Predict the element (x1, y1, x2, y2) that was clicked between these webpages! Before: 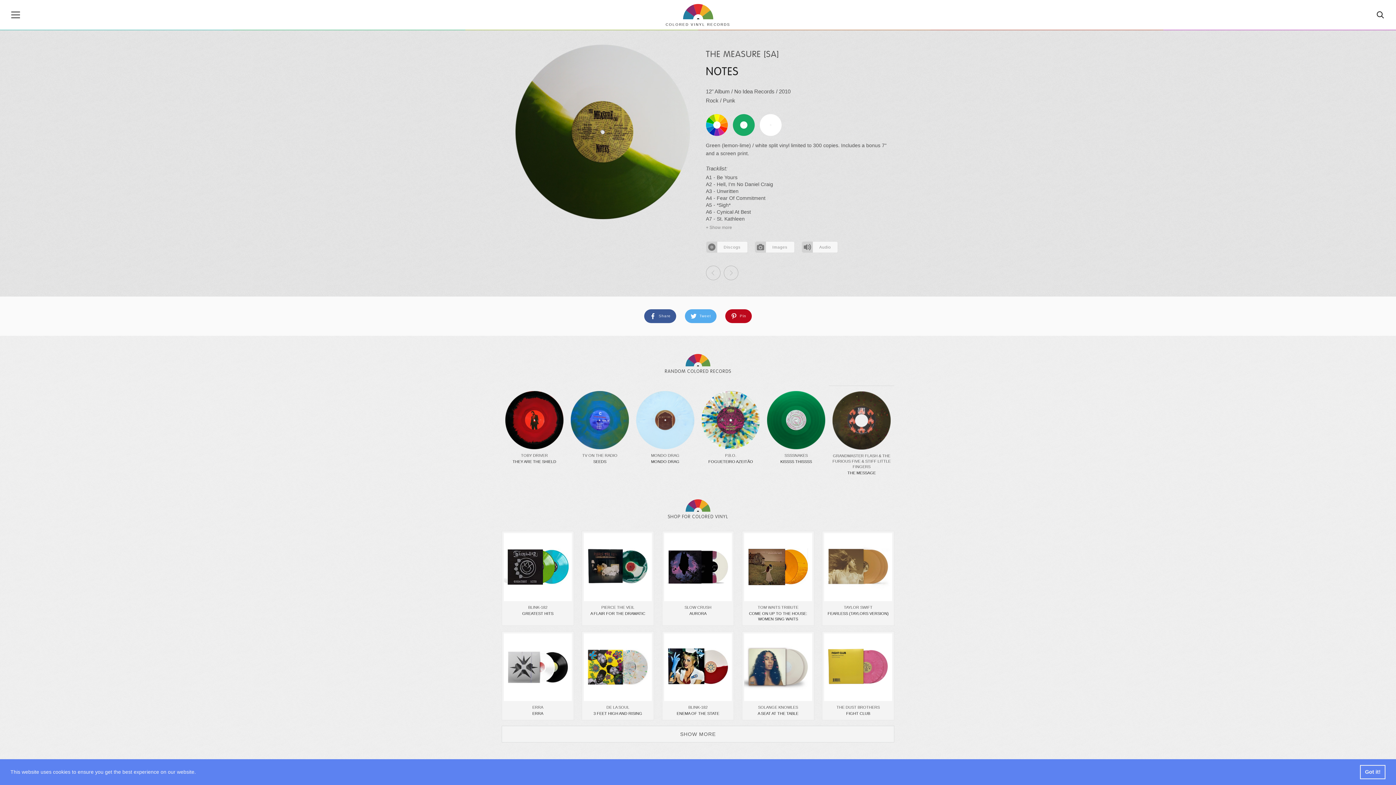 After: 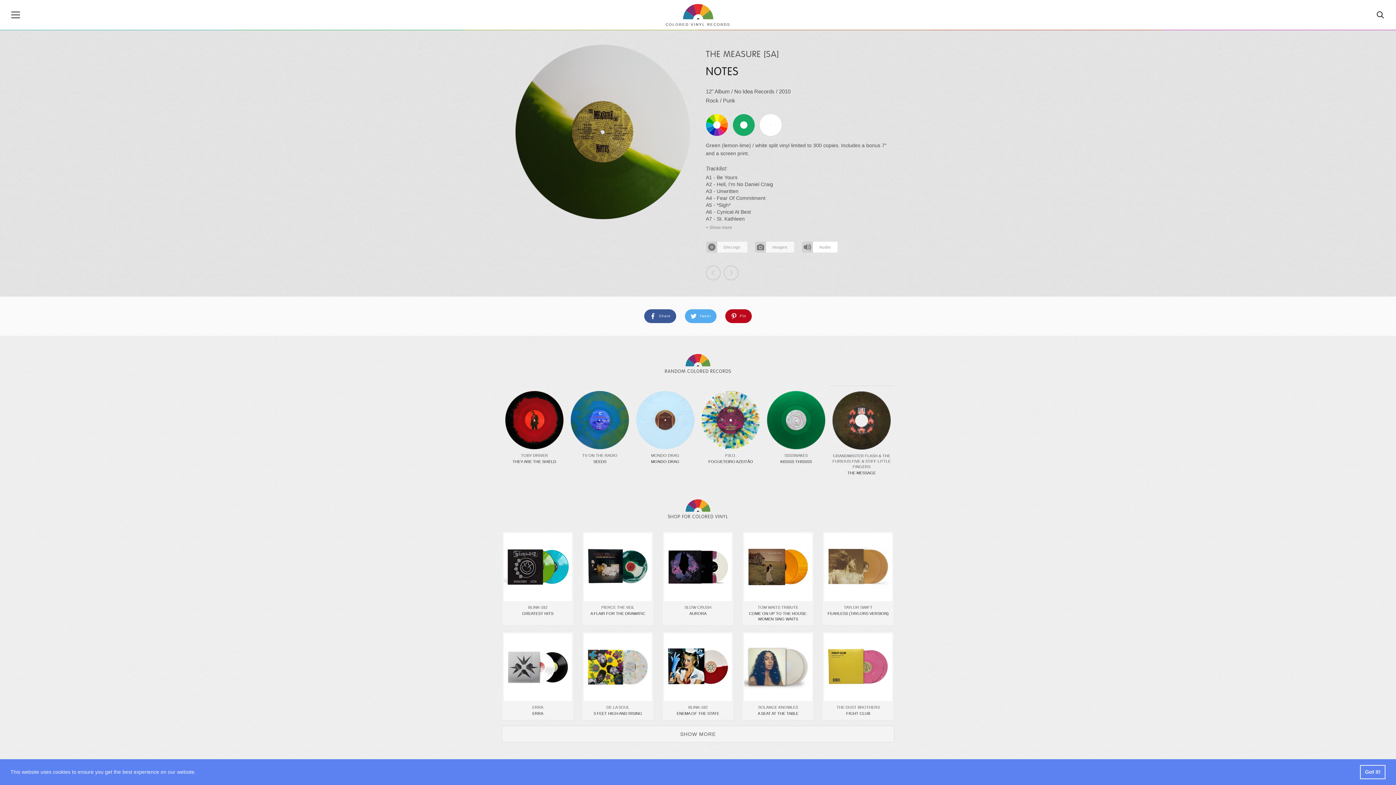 Action: bbox: (801, 241, 838, 253) label: Audio